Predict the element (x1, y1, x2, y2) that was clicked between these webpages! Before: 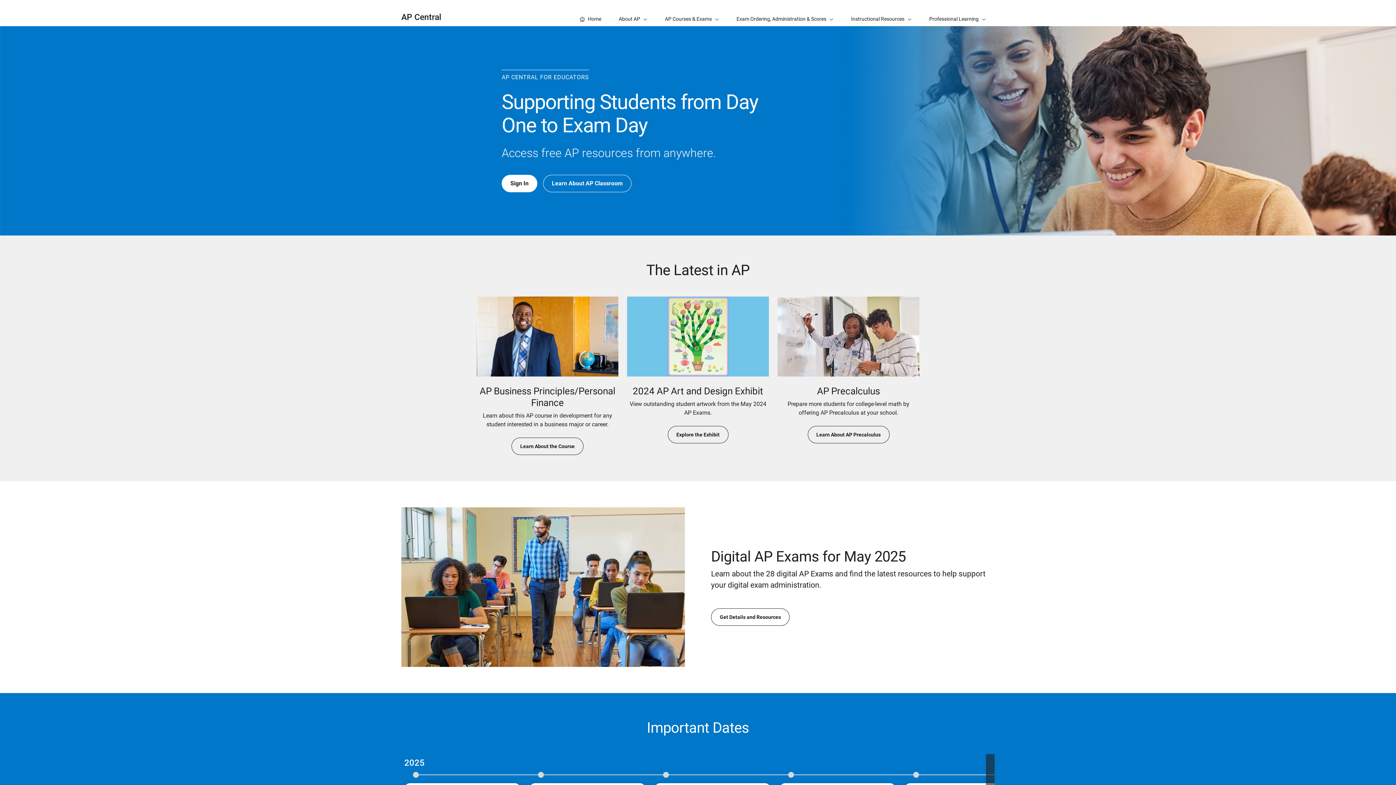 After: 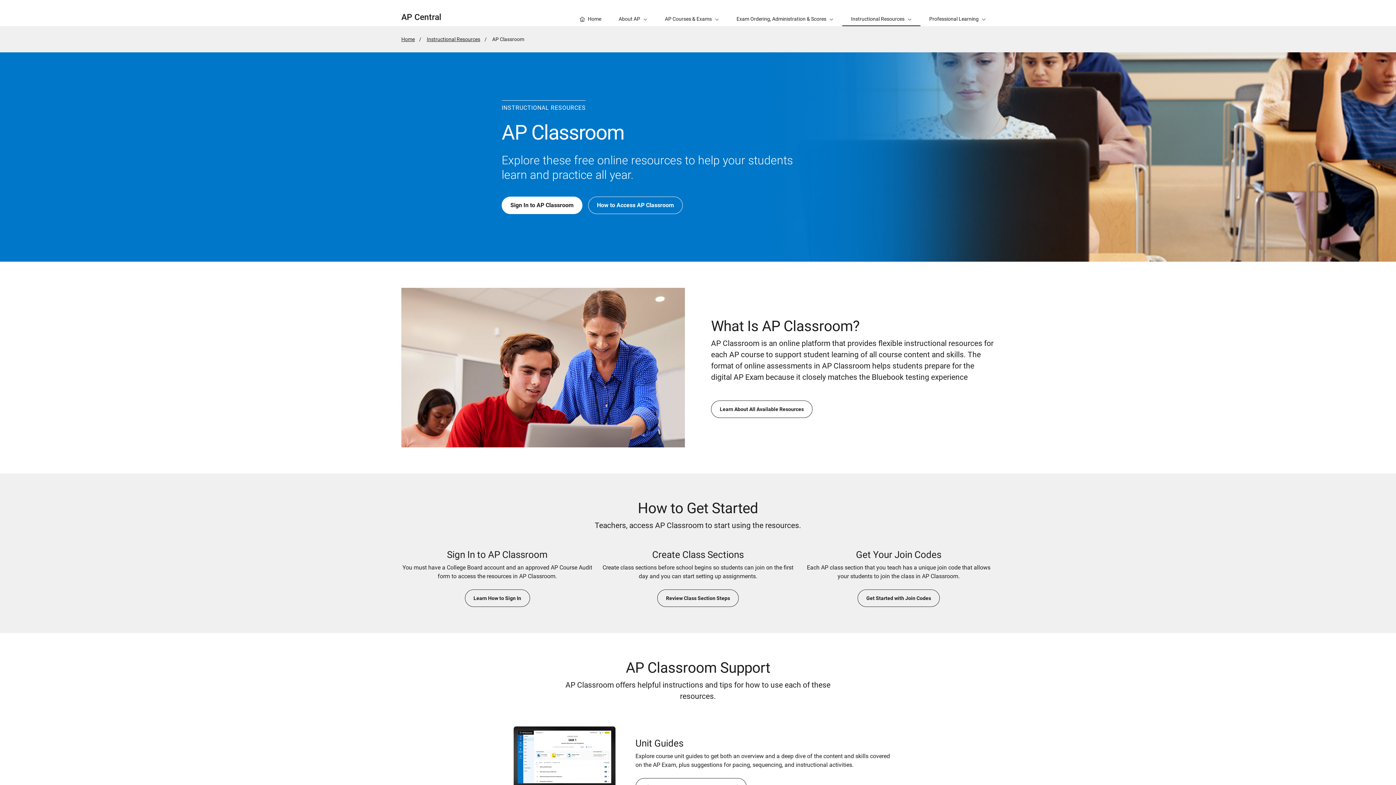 Action: bbox: (543, 174, 631, 192) label: Learn About AP Classroom